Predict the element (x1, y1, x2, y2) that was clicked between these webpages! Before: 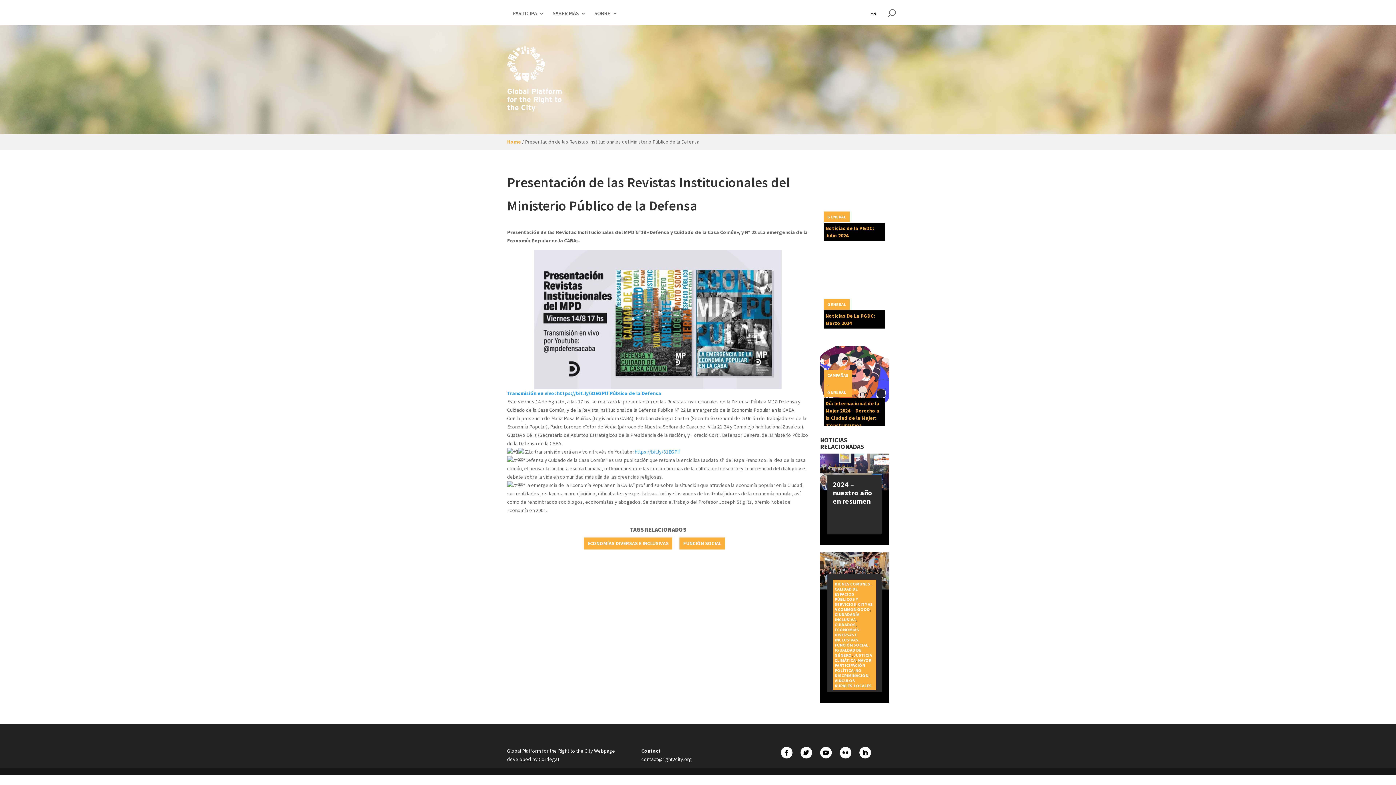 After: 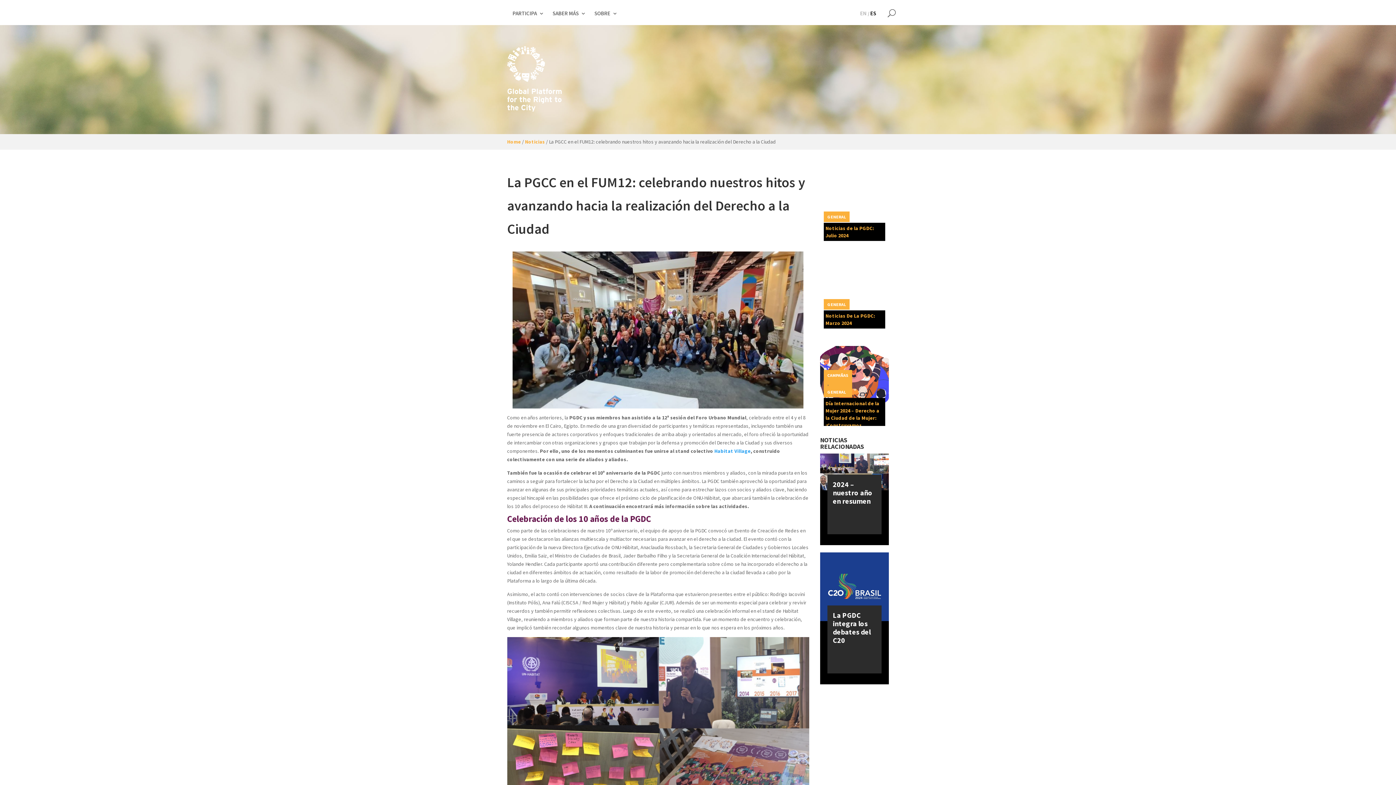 Action: bbox: (820, 552, 889, 592)